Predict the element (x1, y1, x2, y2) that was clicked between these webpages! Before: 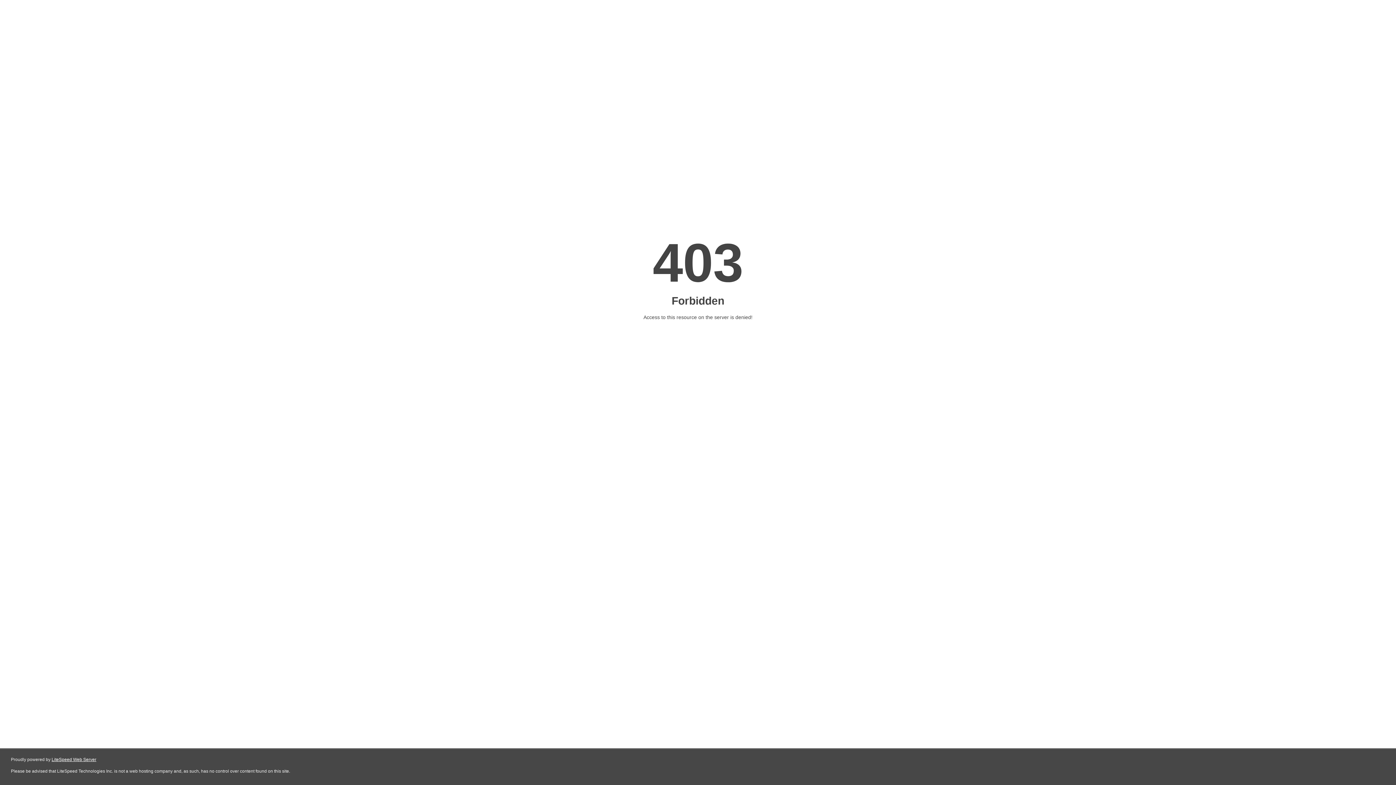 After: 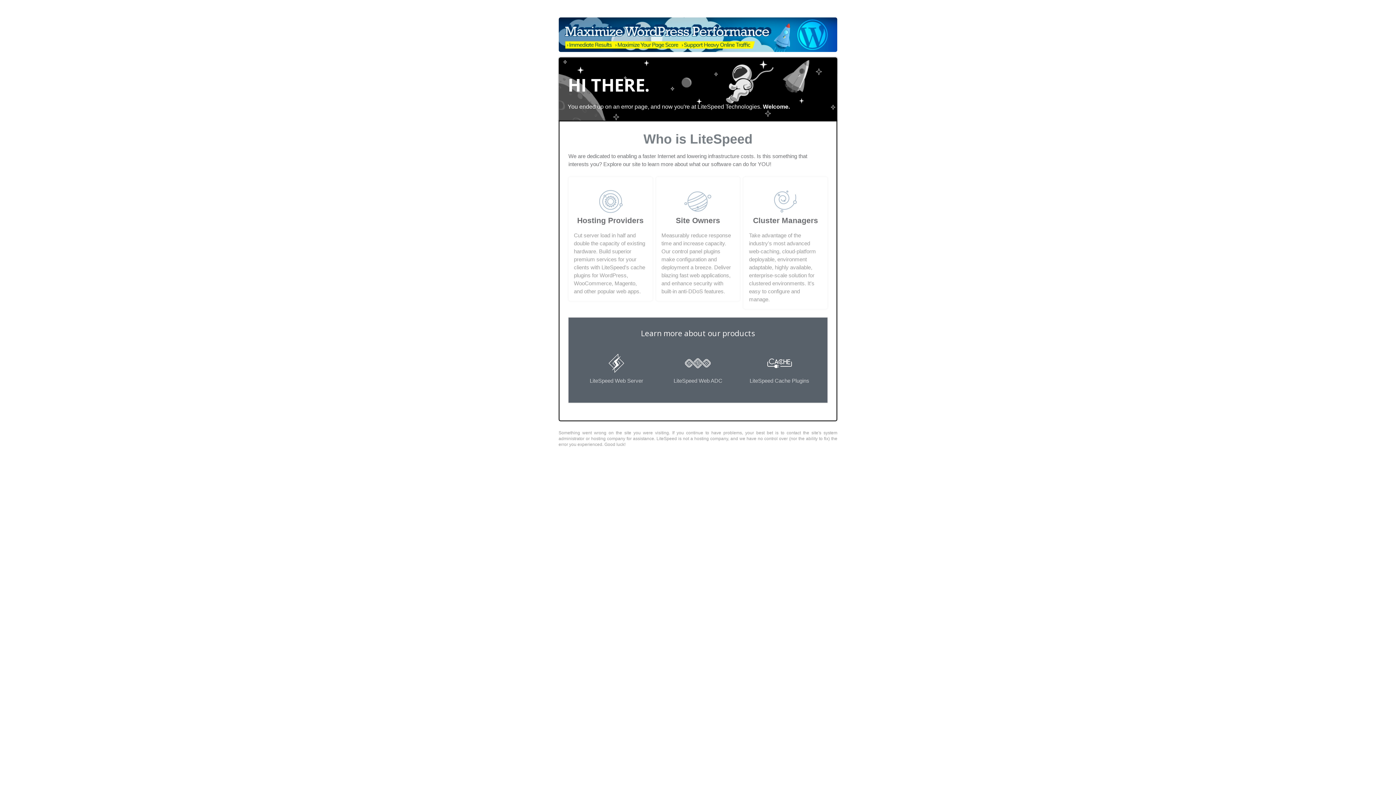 Action: label: LiteSpeed Web Server bbox: (51, 757, 96, 762)